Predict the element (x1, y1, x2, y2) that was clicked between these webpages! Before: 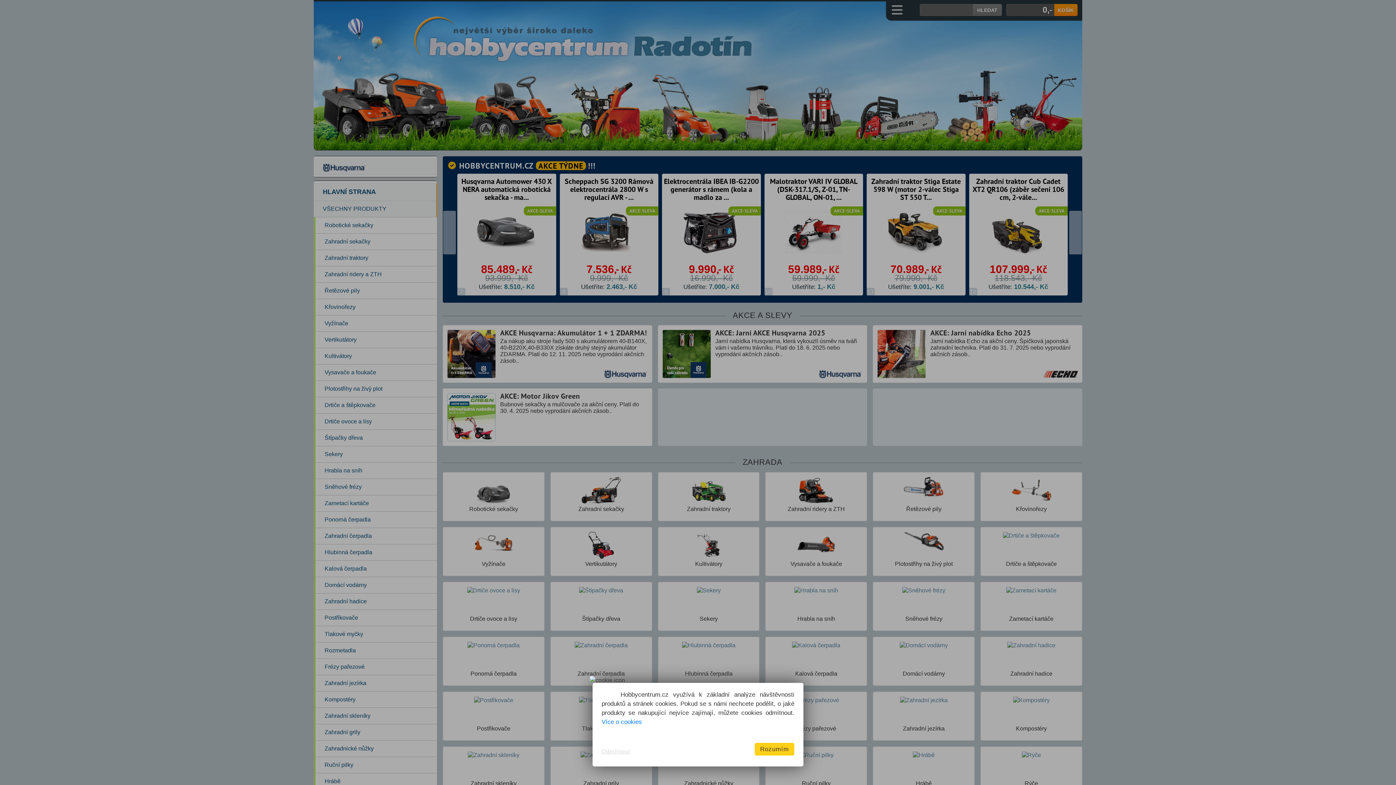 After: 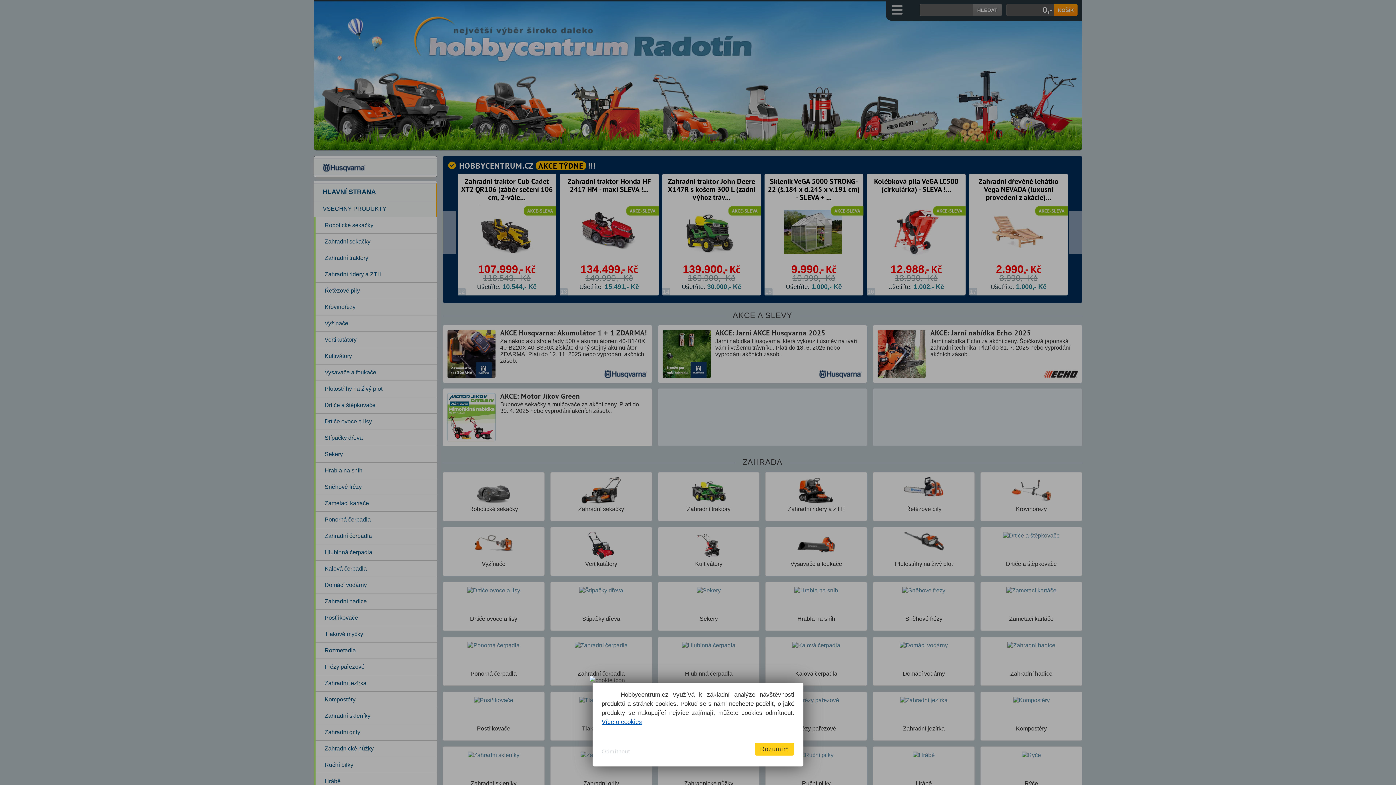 Action: bbox: (601, 718, 642, 725) label: Více o cookies